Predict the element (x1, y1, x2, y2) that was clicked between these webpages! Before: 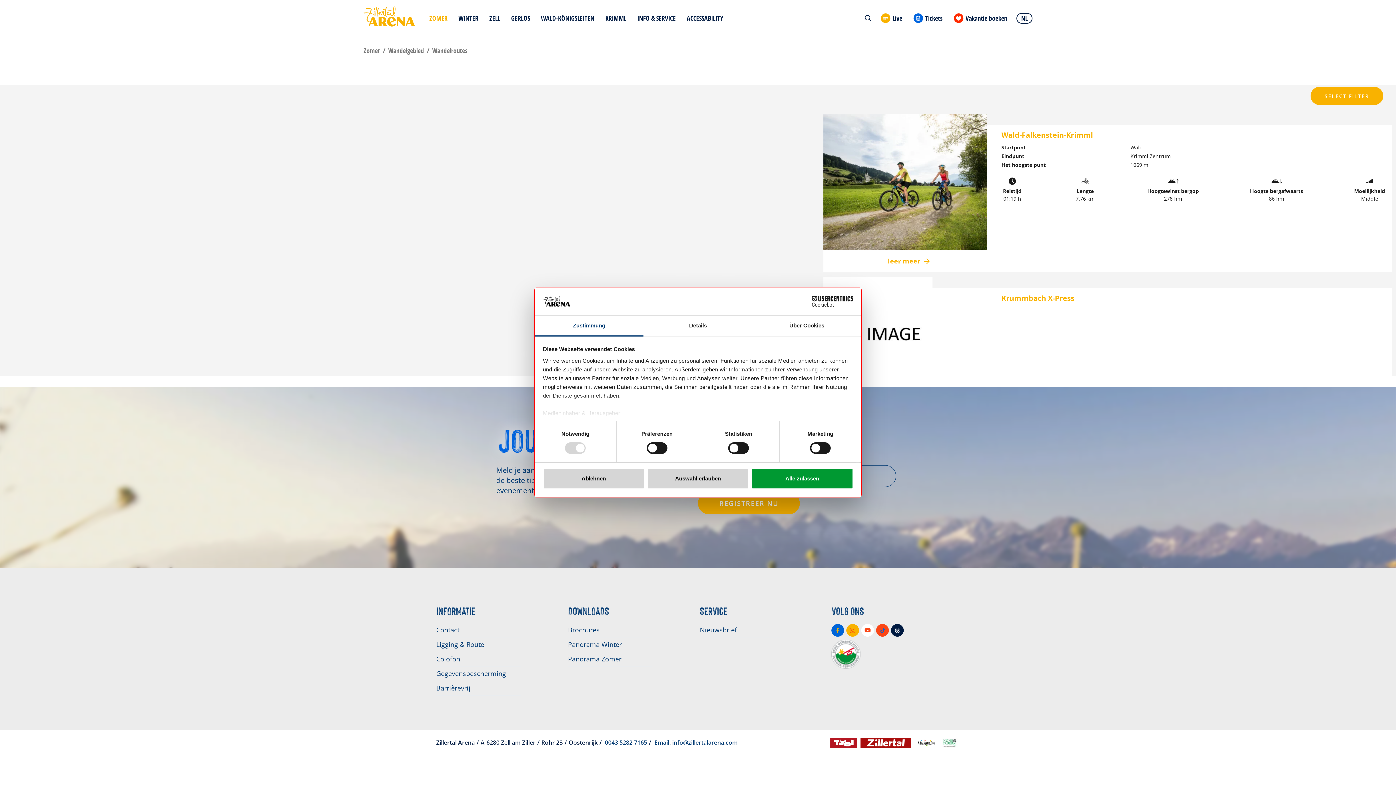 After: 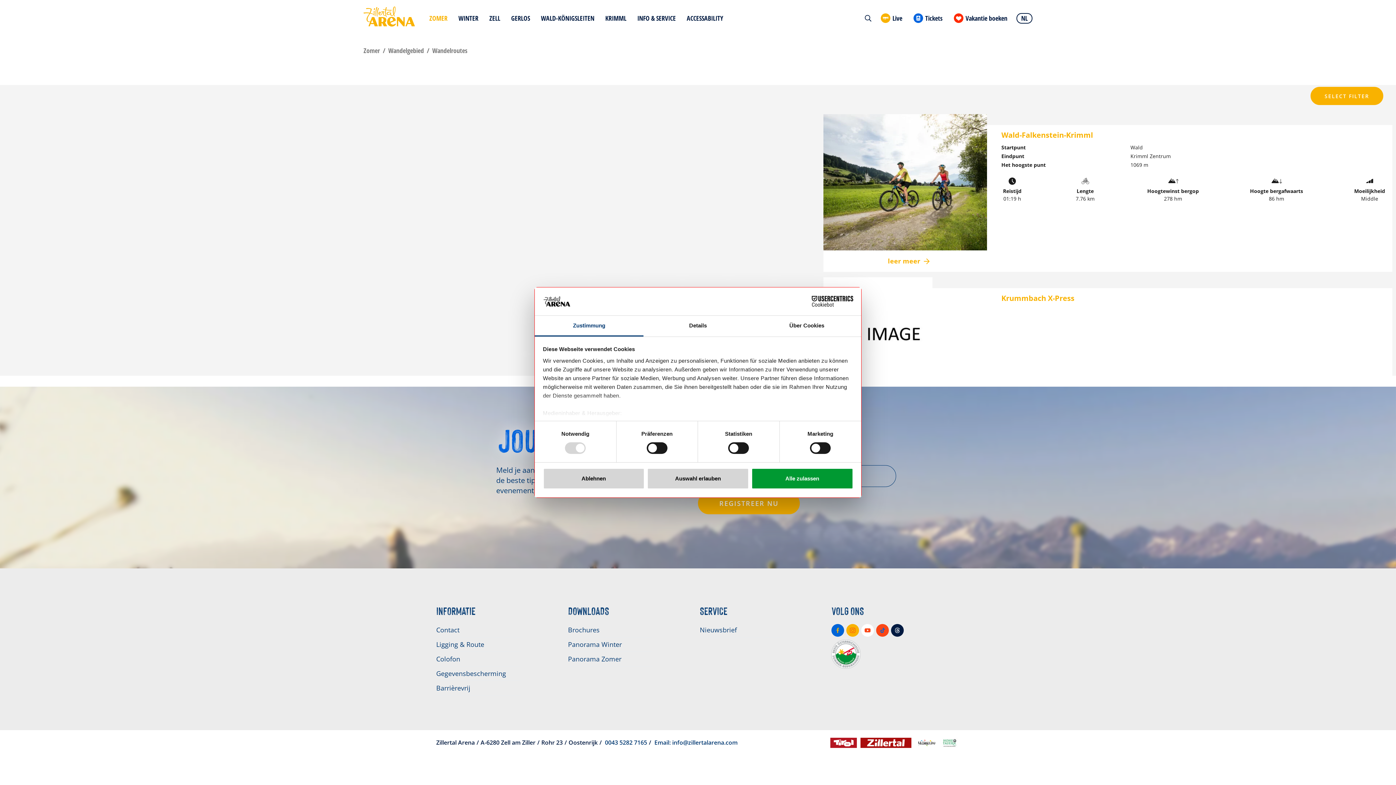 Action: bbox: (846, 624, 859, 637)